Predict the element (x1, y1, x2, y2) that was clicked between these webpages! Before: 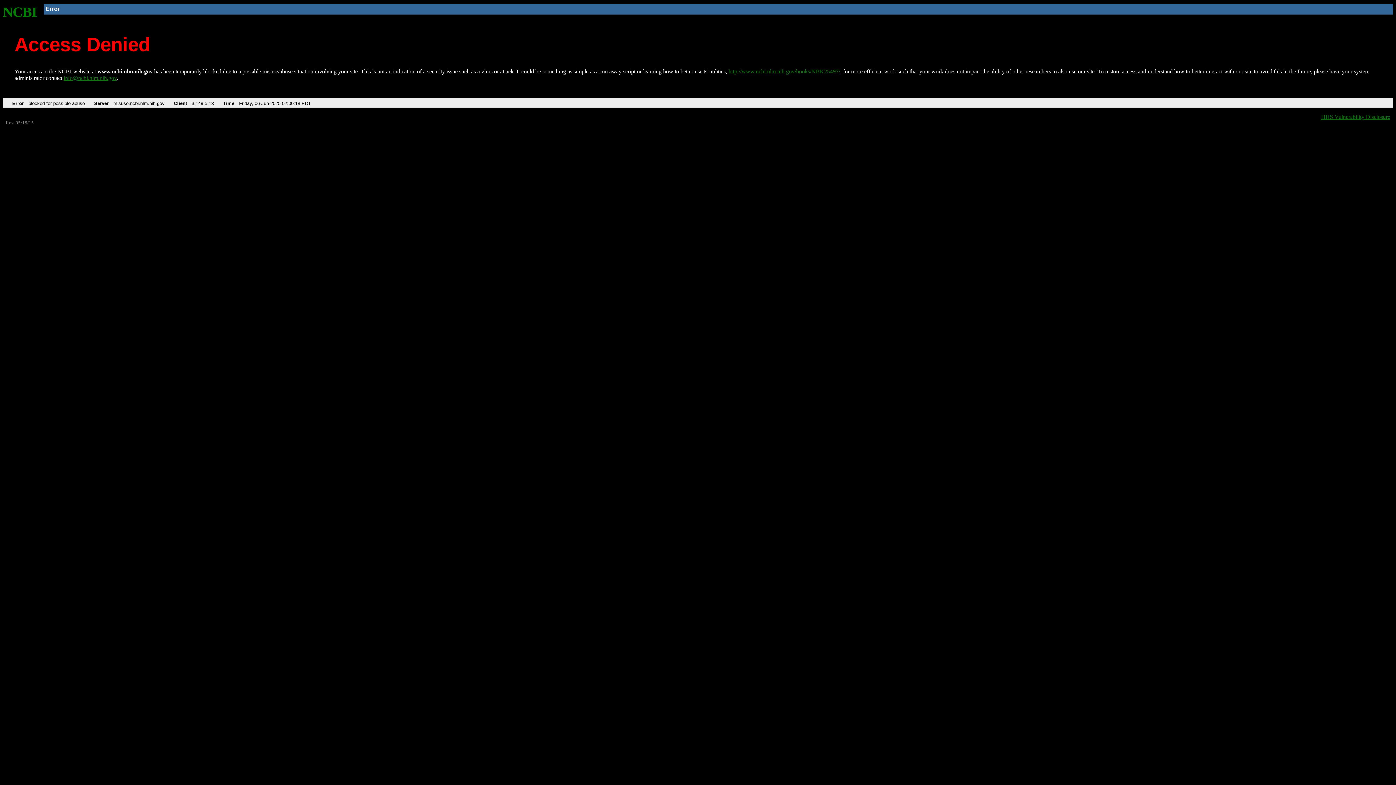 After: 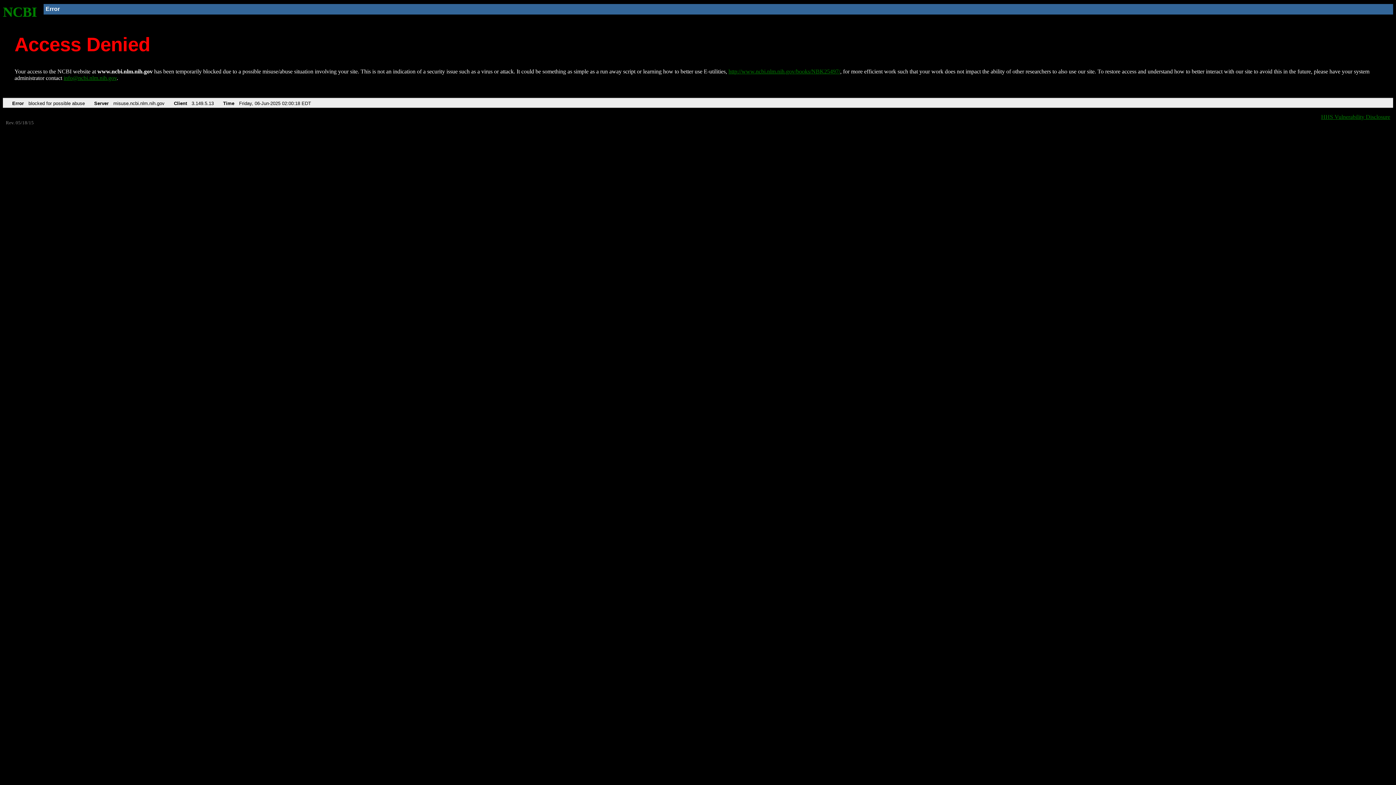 Action: label: info@ncbi.nlm.nih.gov bbox: (63, 75, 116, 81)